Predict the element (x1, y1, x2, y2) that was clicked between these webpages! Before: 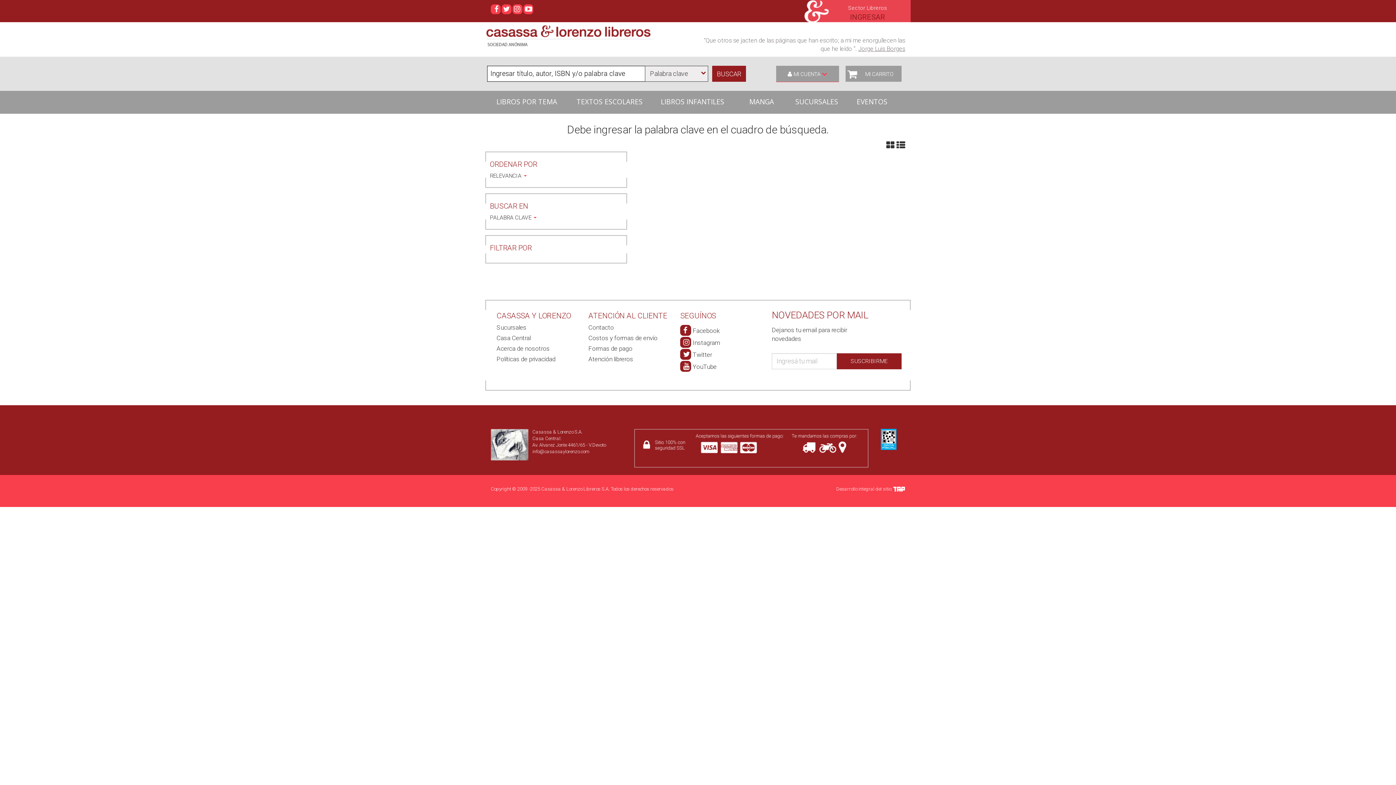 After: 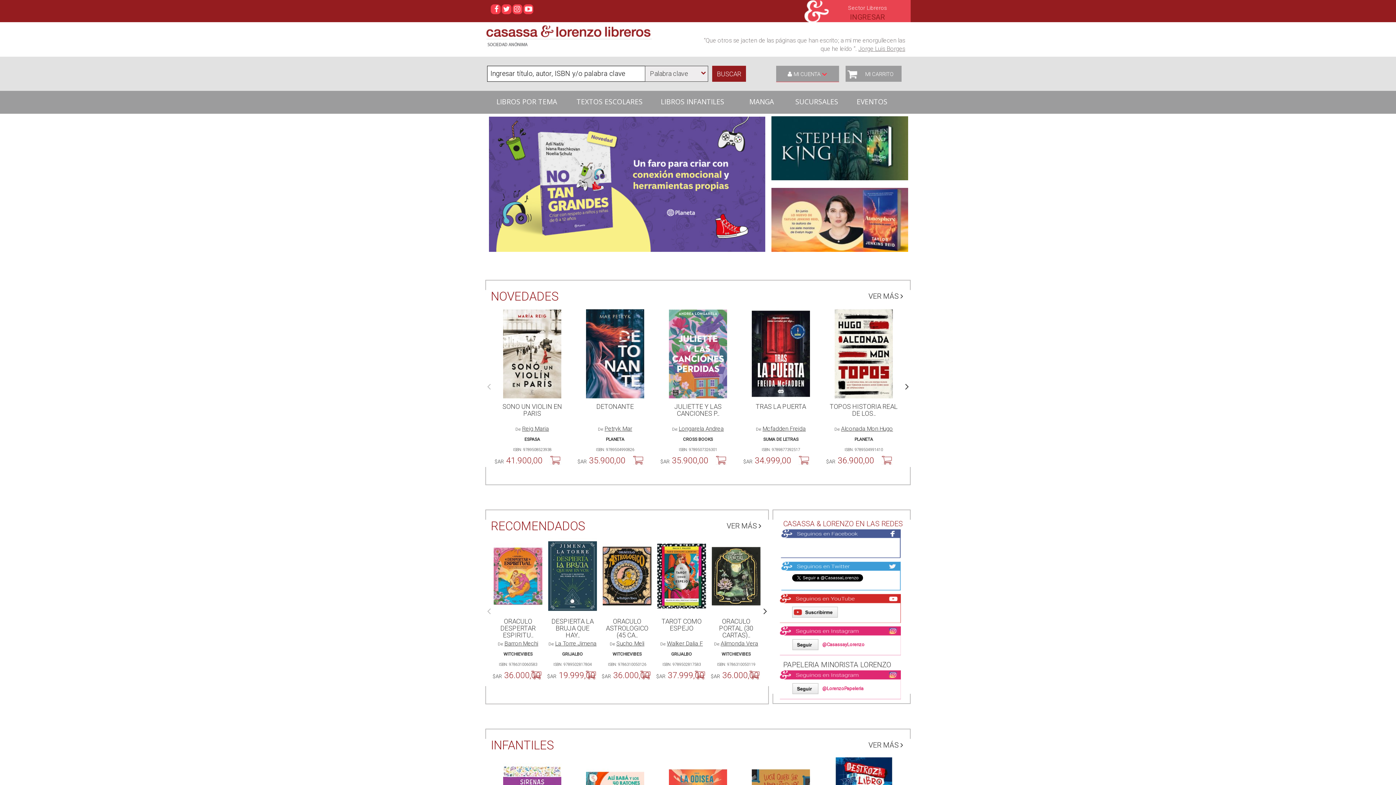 Action: label: CASASSA Y LORENZO bbox: (496, 310, 577, 321)